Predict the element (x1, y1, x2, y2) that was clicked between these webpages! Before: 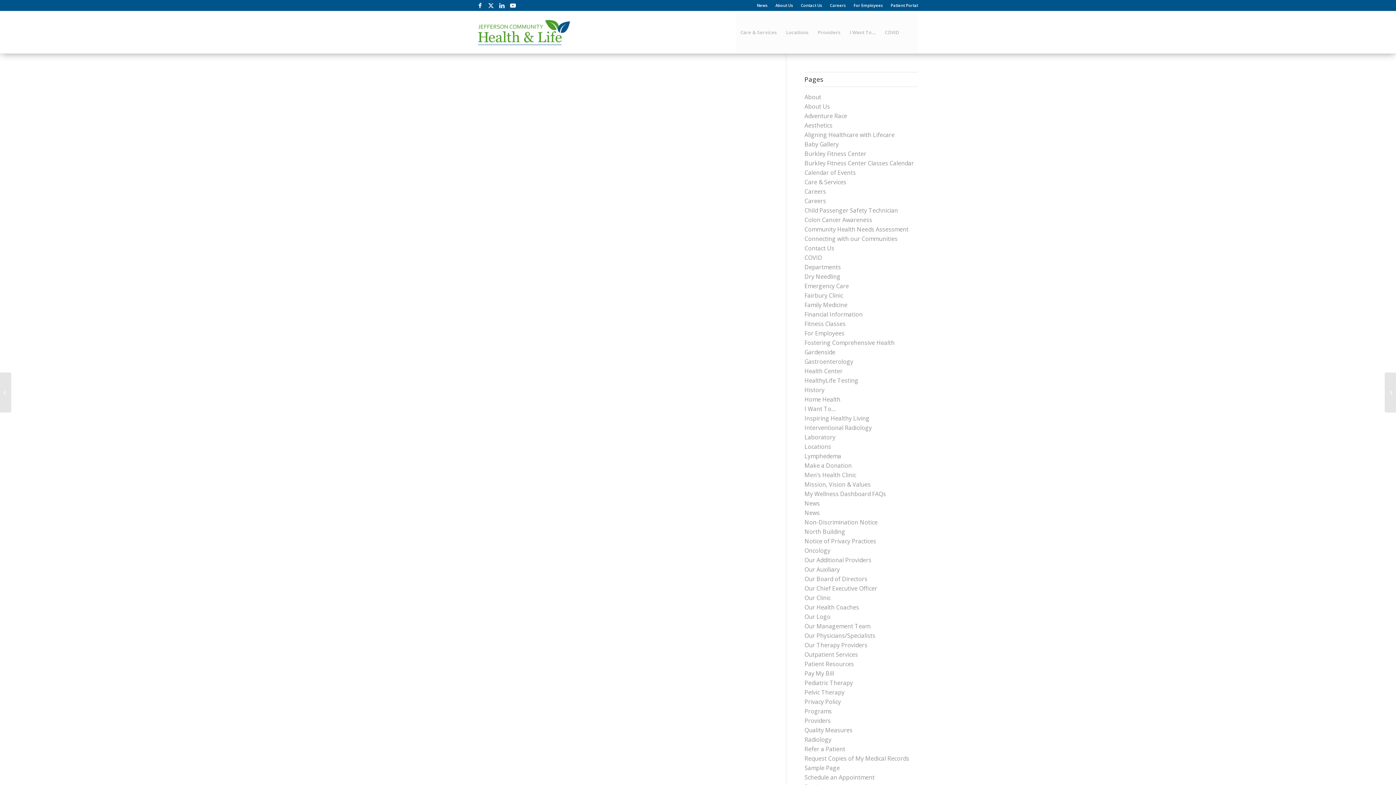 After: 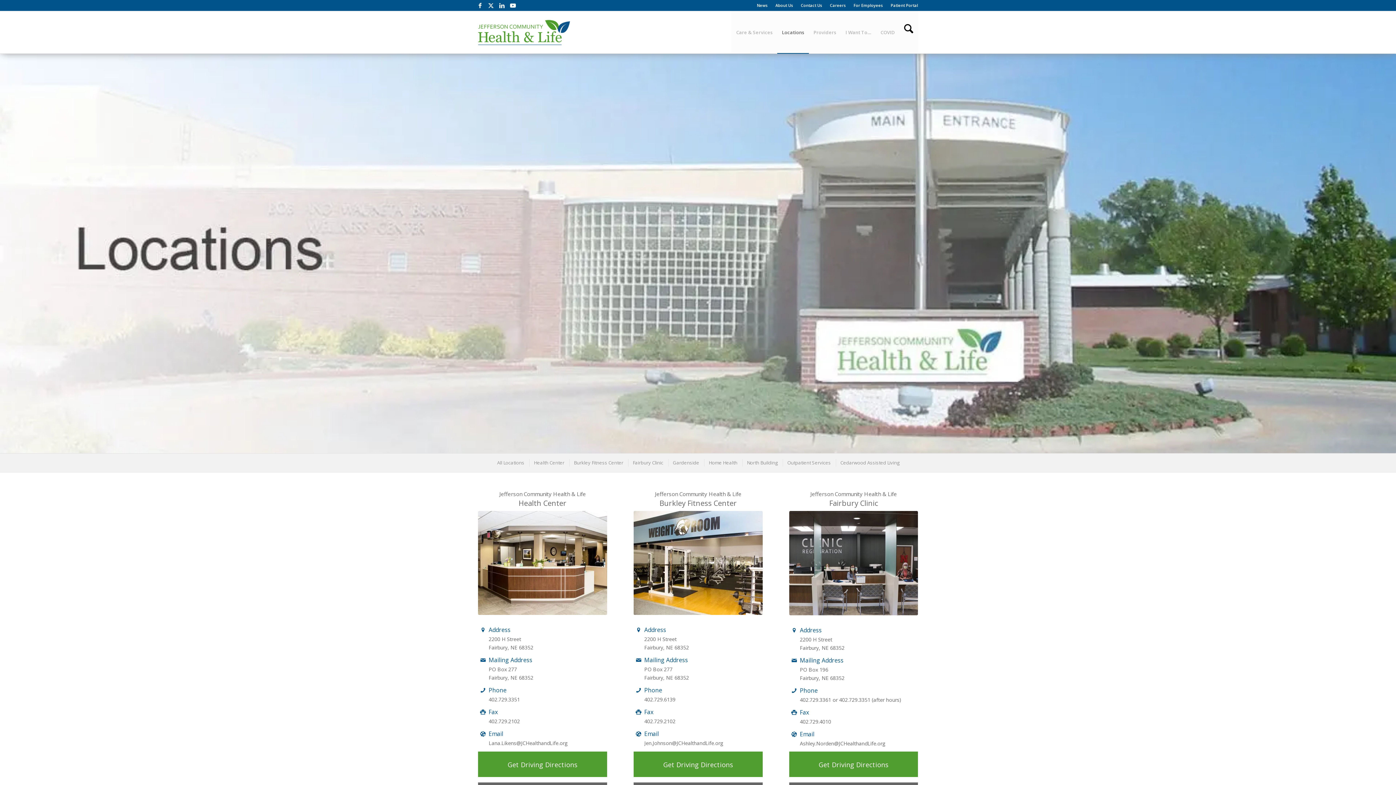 Action: bbox: (804, 442, 831, 450) label: Locations